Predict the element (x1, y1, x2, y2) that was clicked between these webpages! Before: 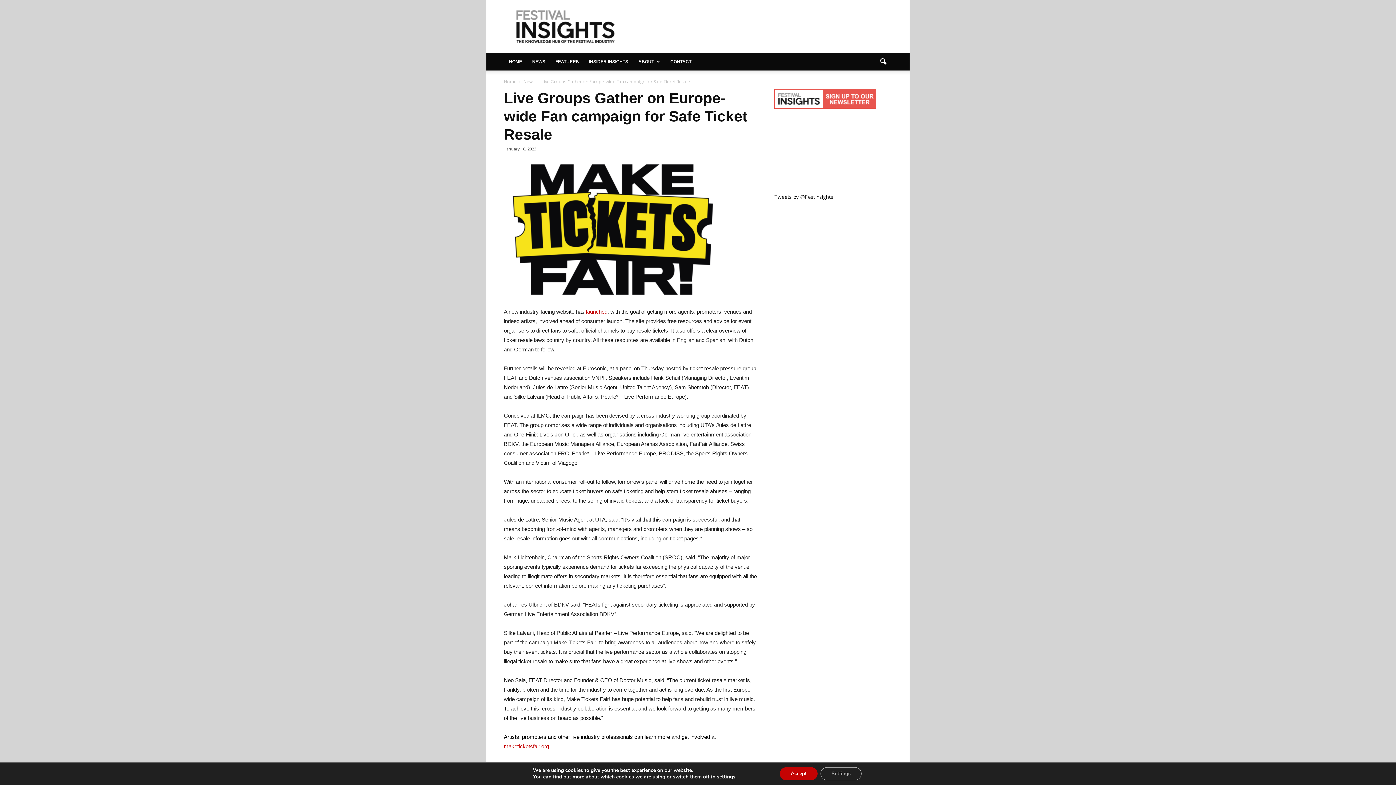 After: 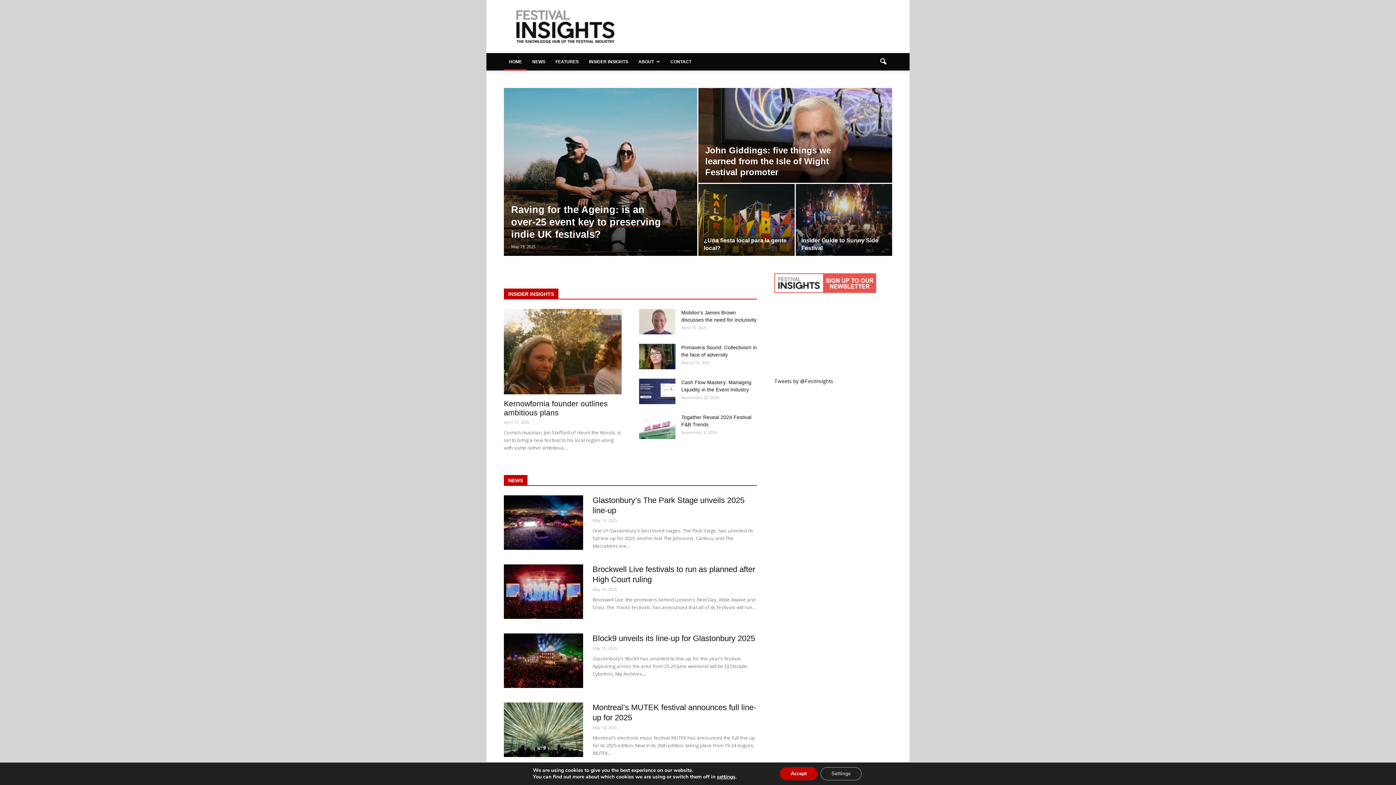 Action: bbox: (504, 53, 527, 70) label: HOME